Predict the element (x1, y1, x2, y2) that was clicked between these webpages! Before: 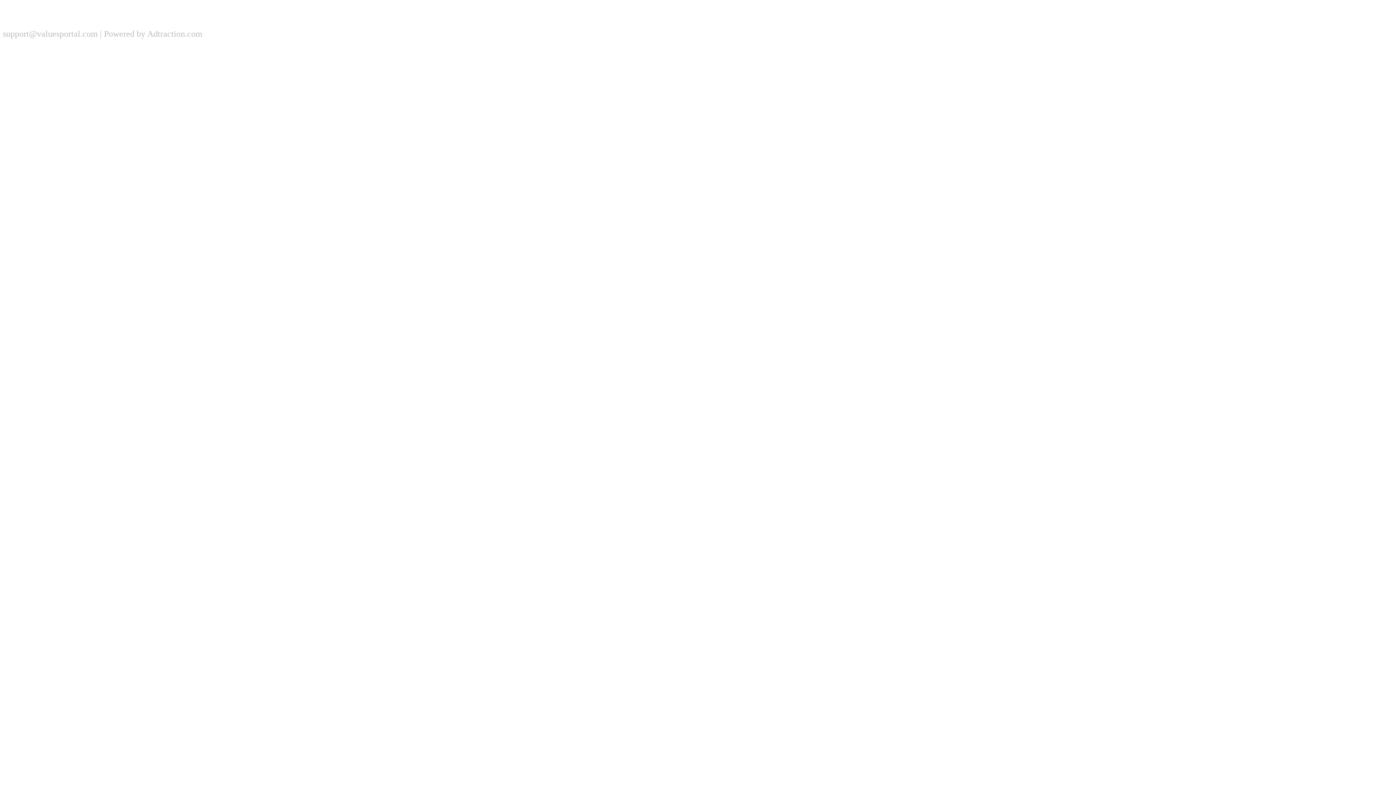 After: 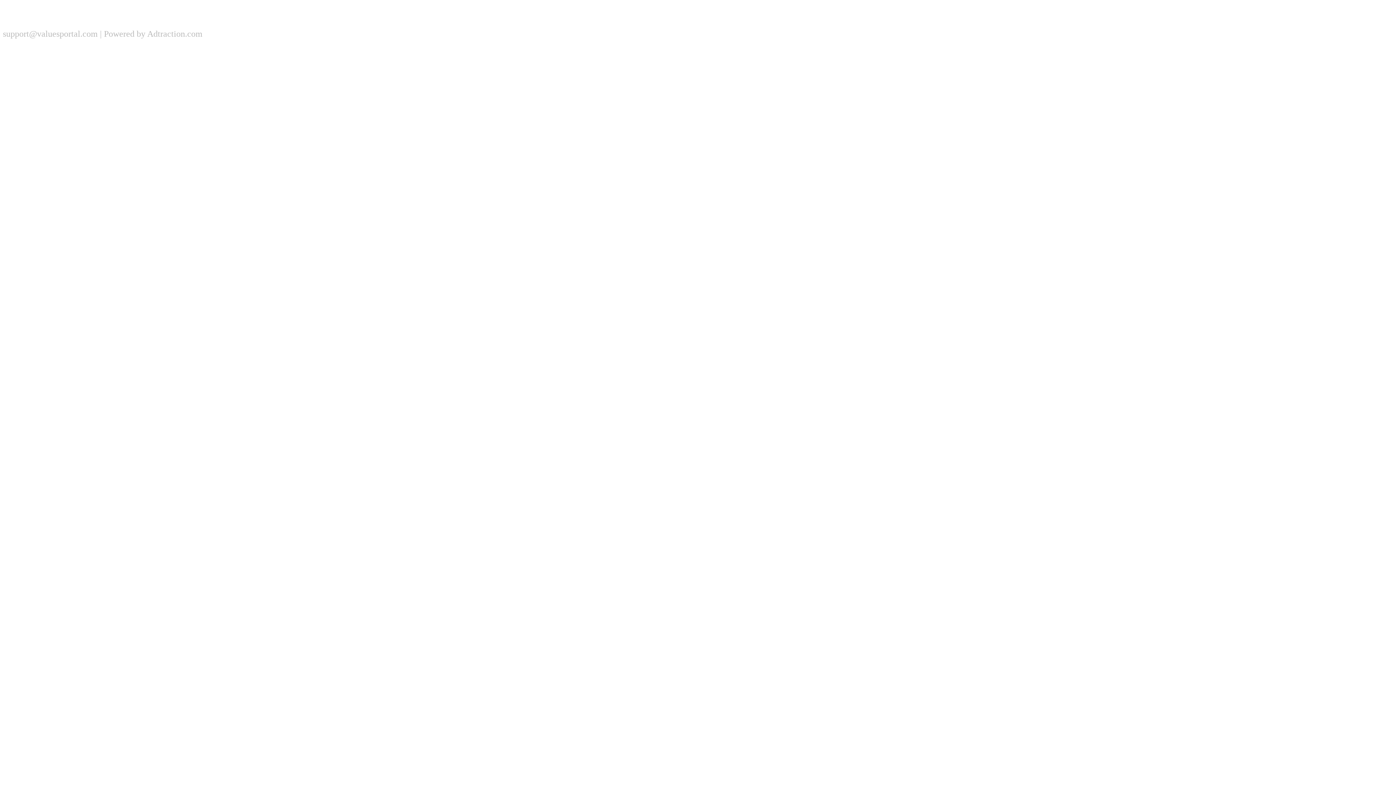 Action: label: Powered by Adtraction.com bbox: (104, 29, 202, 38)